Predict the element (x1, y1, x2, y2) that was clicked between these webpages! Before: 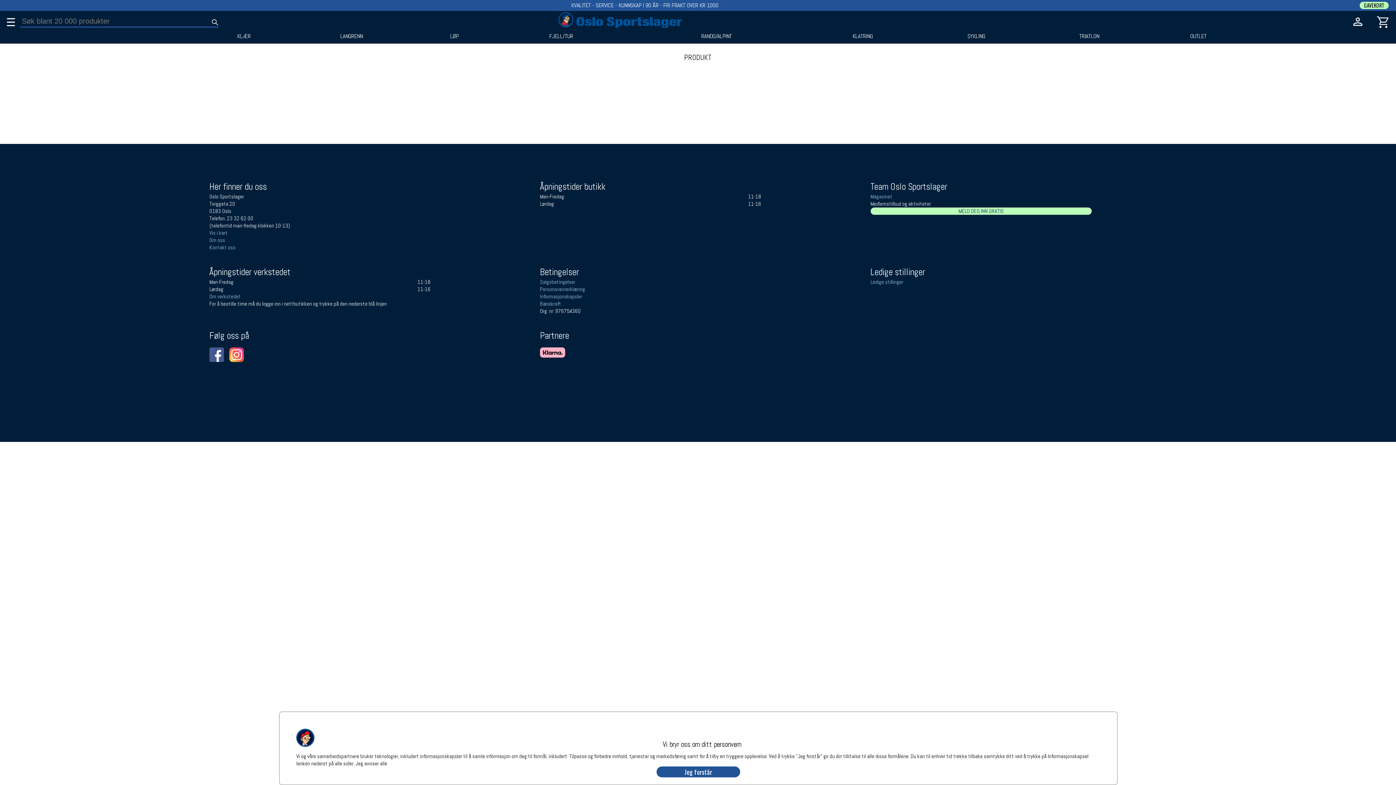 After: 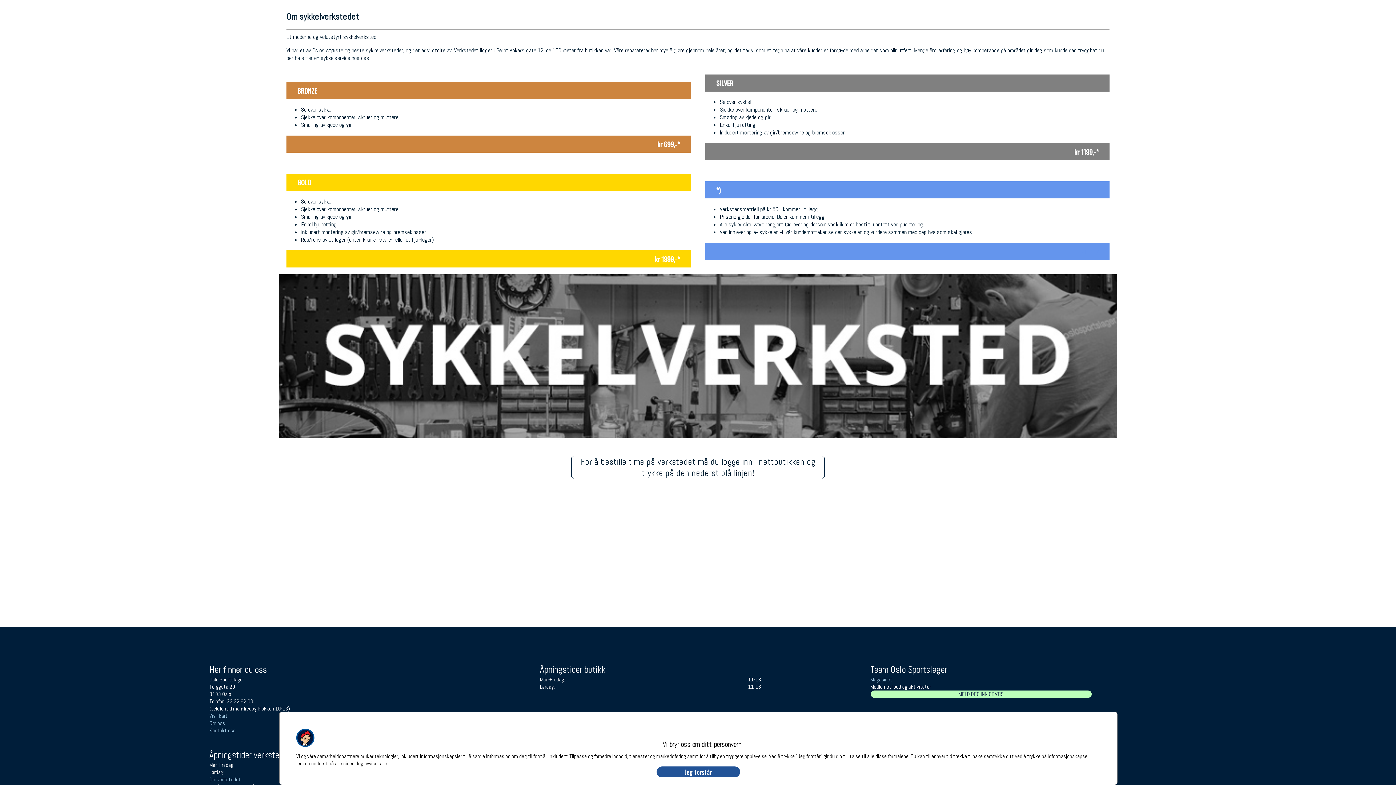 Action: bbox: (209, 293, 240, 300) label: Om verkstedet